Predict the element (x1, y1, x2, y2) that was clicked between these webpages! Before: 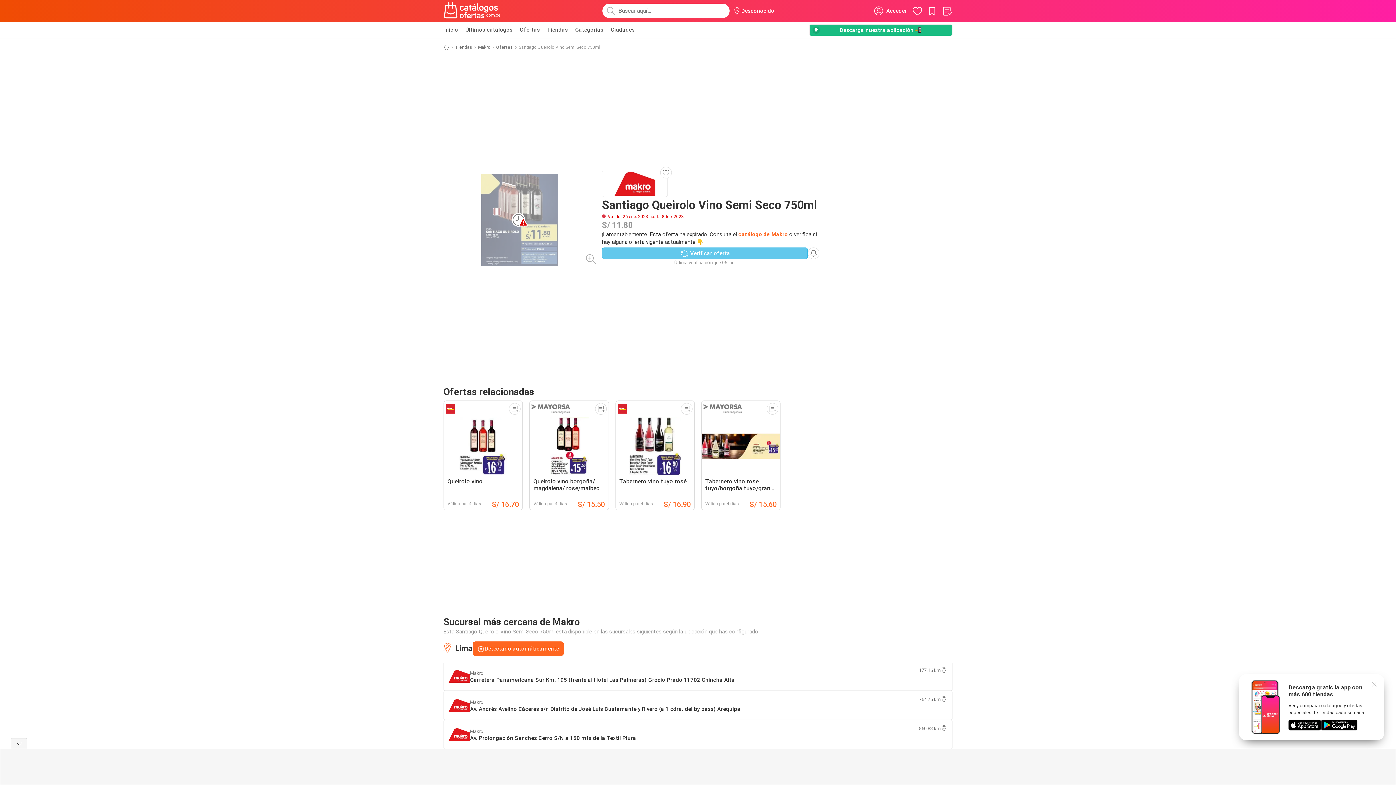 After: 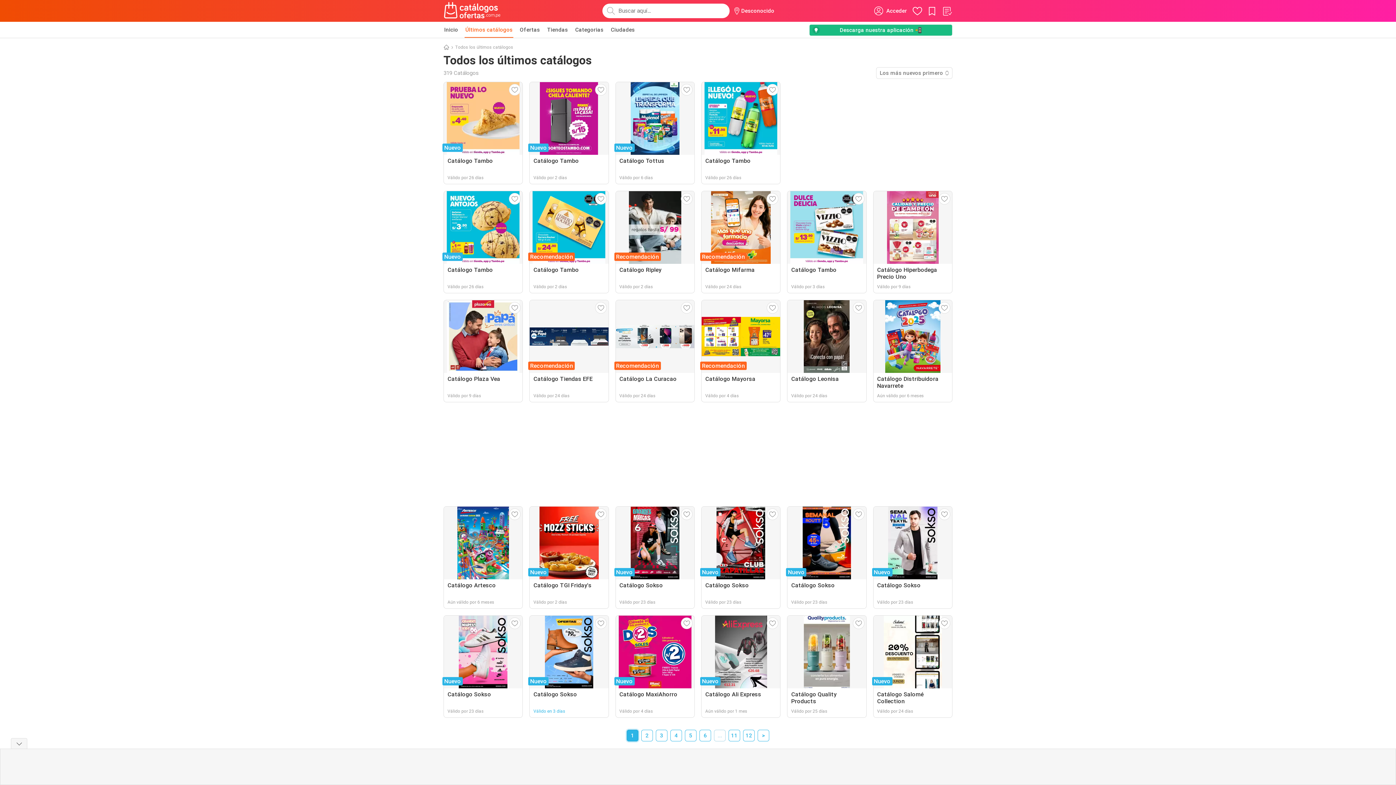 Action: label: Últimos catálogos bbox: (464, 21, 513, 37)